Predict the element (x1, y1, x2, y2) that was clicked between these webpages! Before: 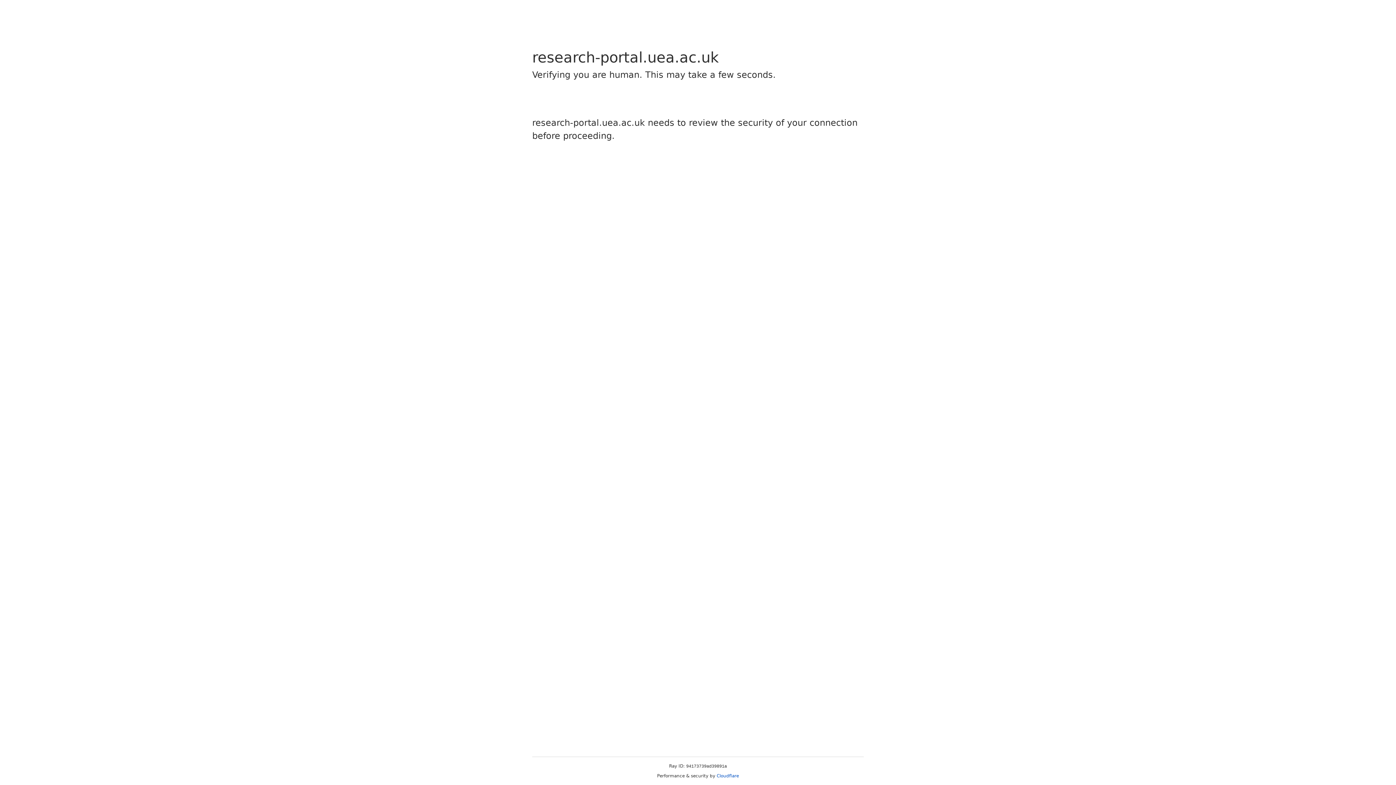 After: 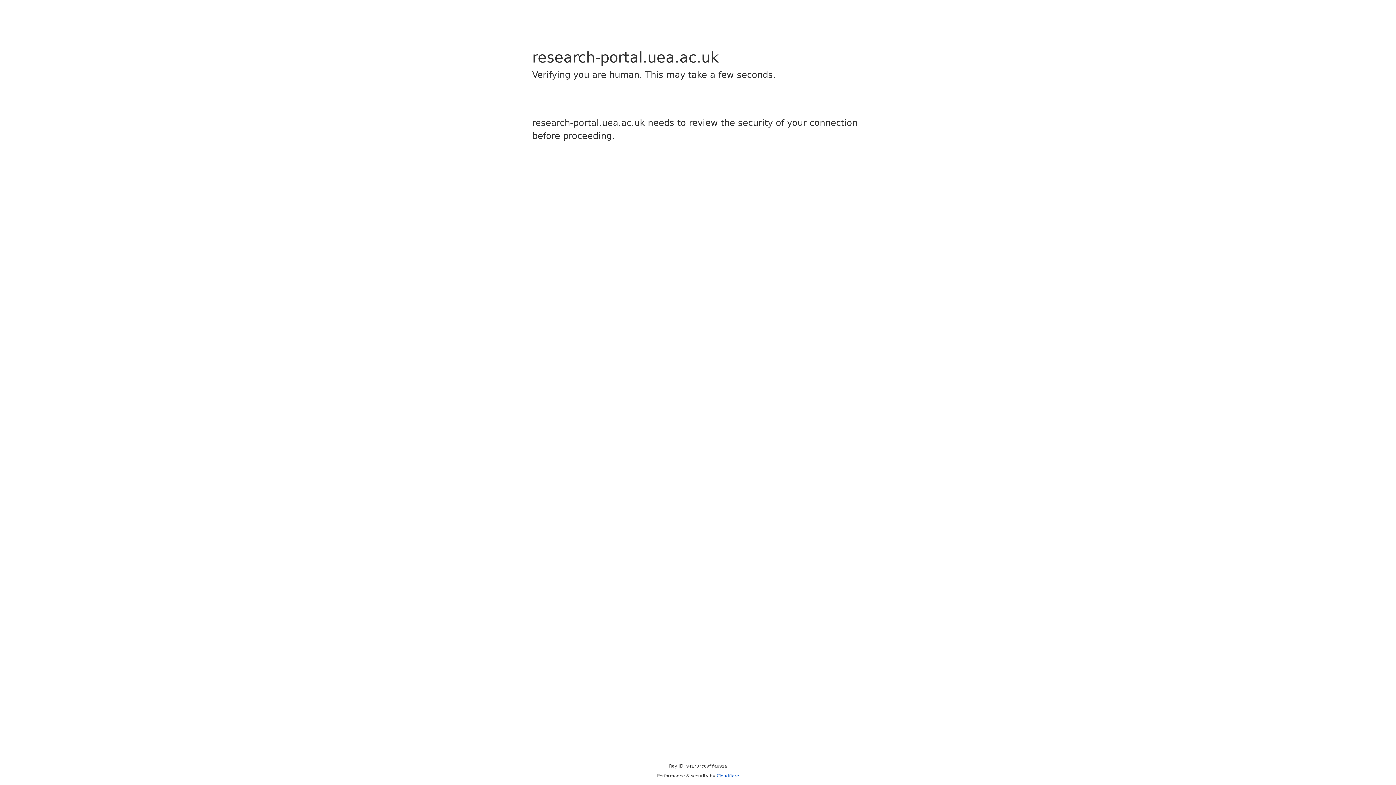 Action: bbox: (716, 773, 739, 778) label: Cloudflare